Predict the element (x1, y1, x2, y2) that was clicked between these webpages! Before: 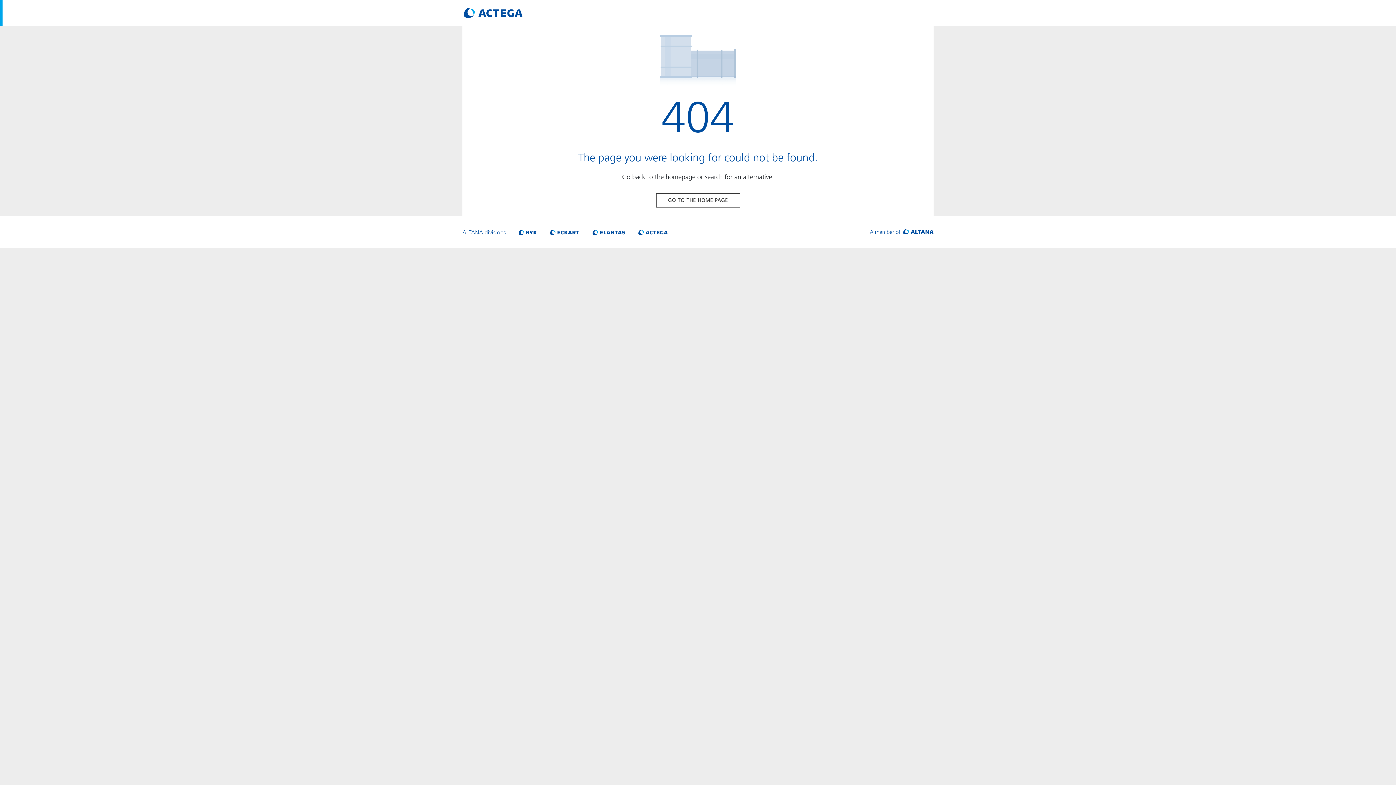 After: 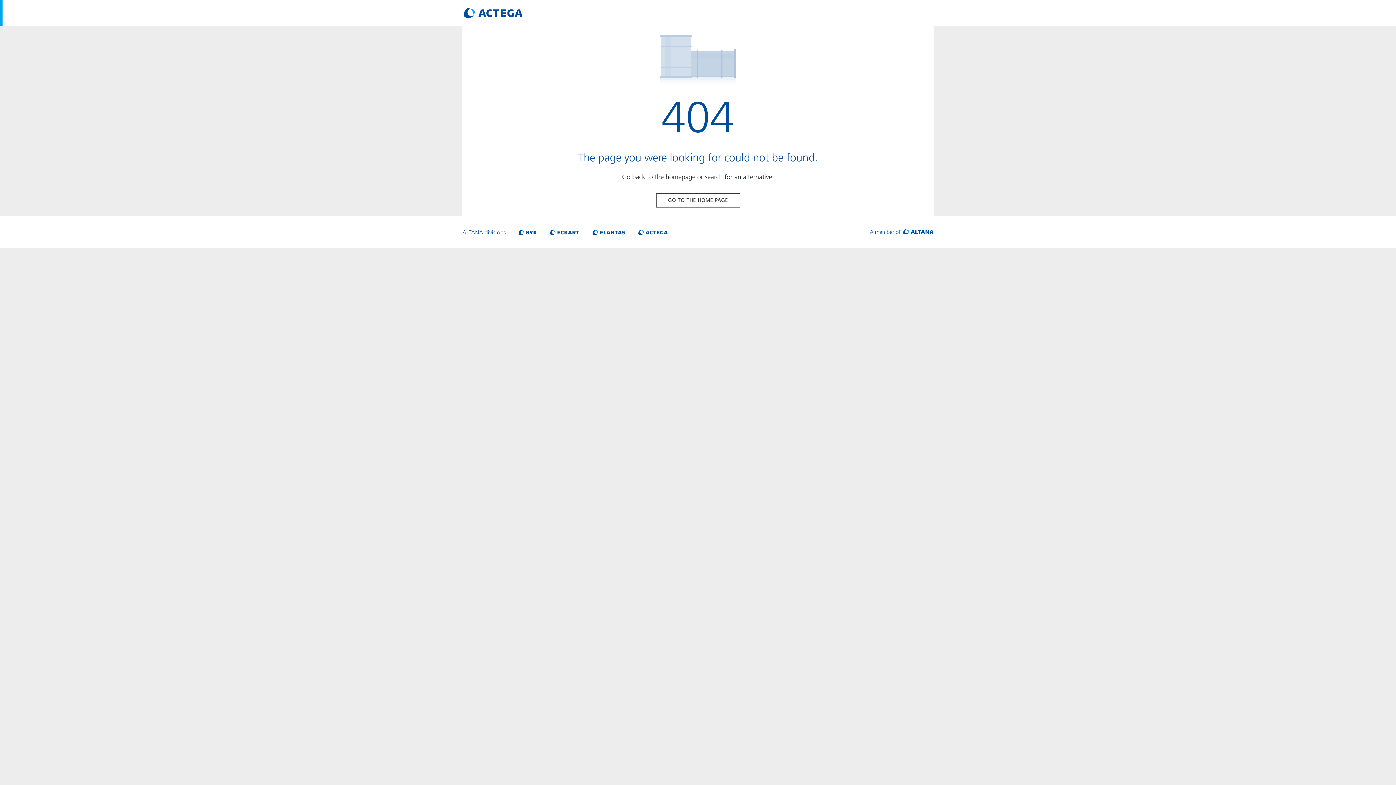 Action: bbox: (870, 228, 933, 236) label: Visit ALTANA homepage